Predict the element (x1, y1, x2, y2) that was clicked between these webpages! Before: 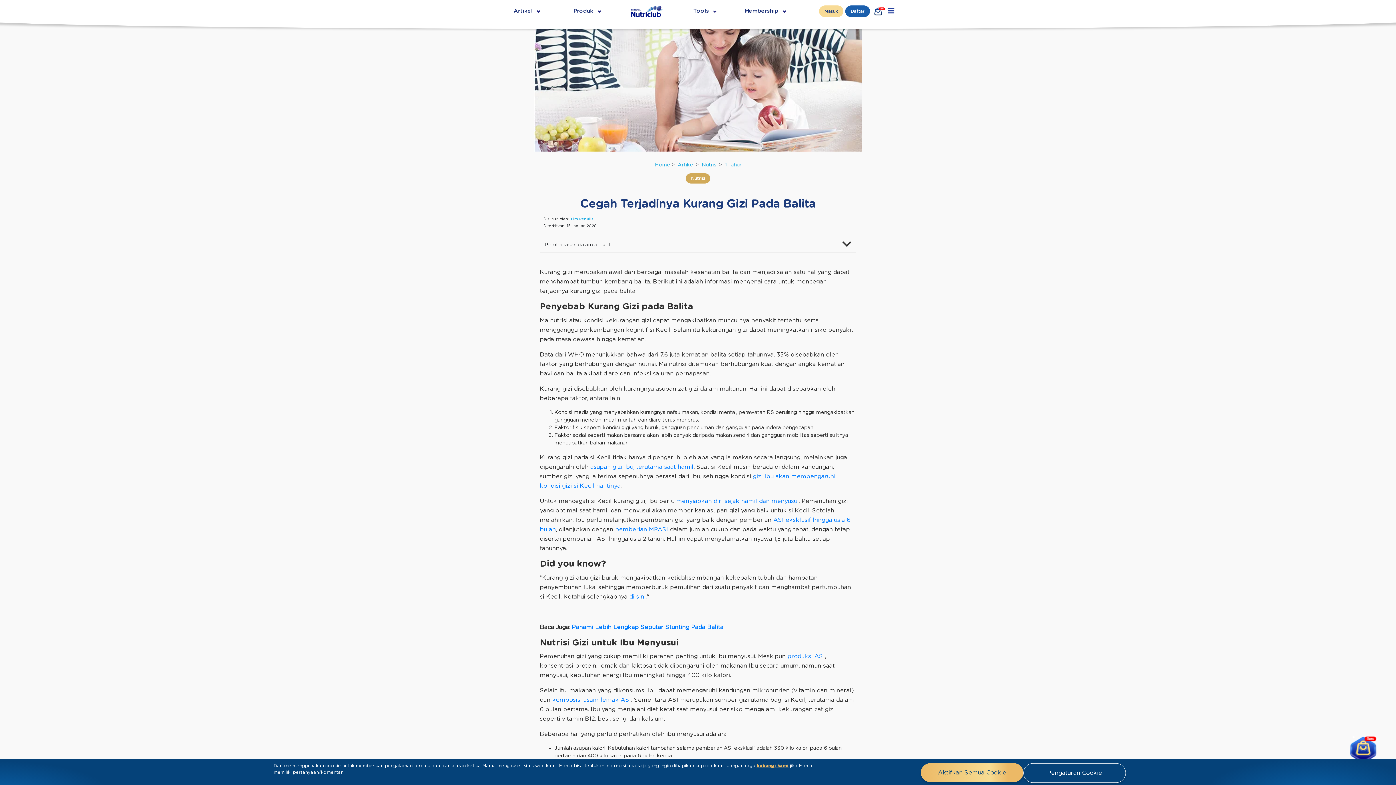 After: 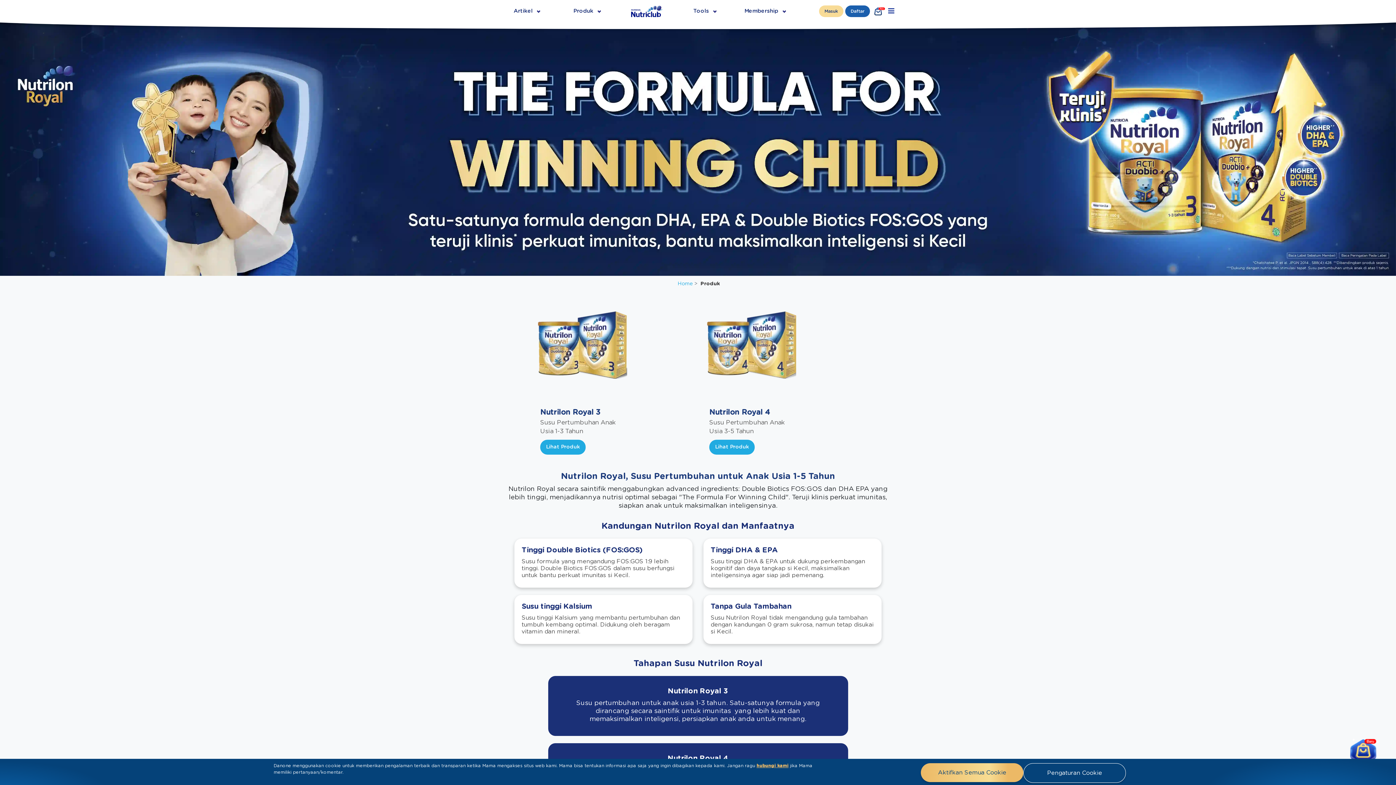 Action: label: Produk bbox: (570, 4, 595, 18)